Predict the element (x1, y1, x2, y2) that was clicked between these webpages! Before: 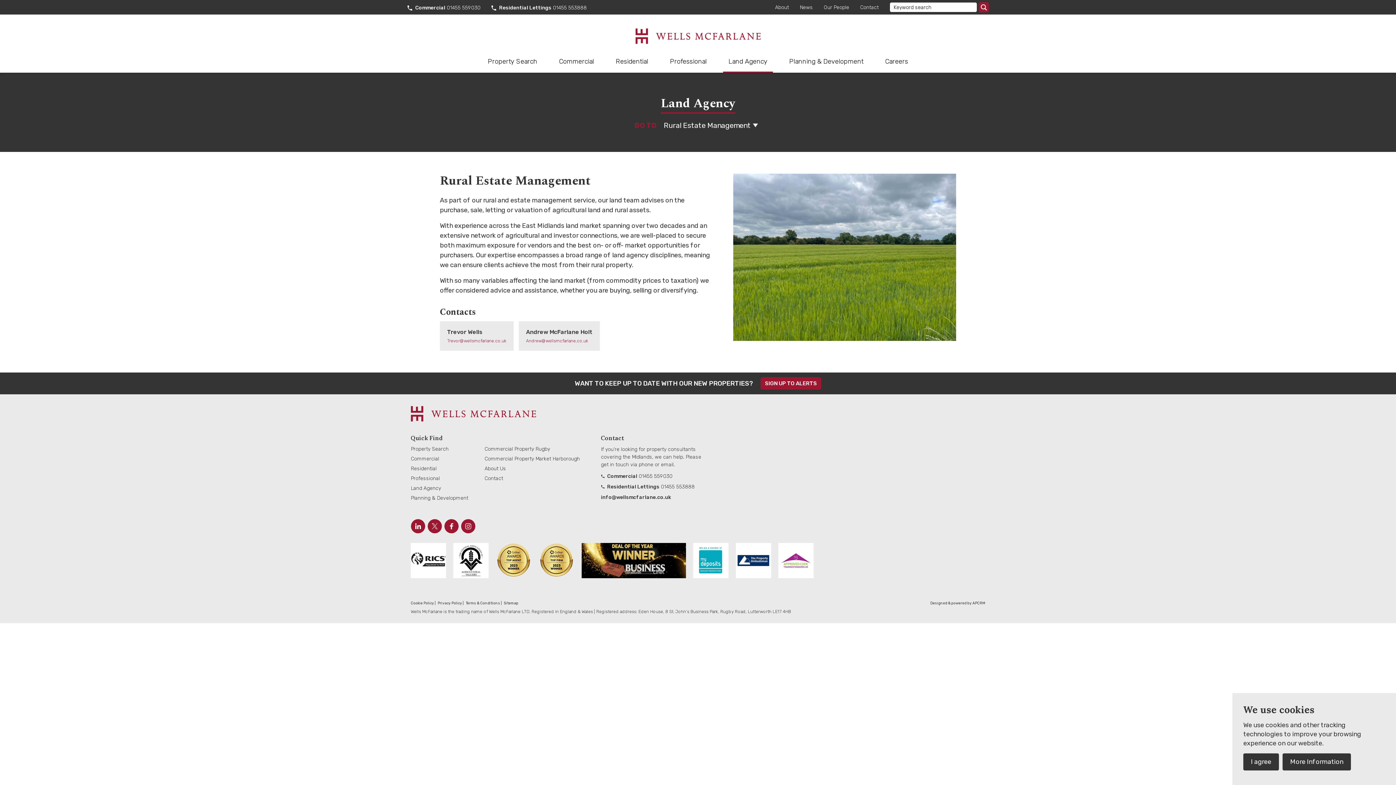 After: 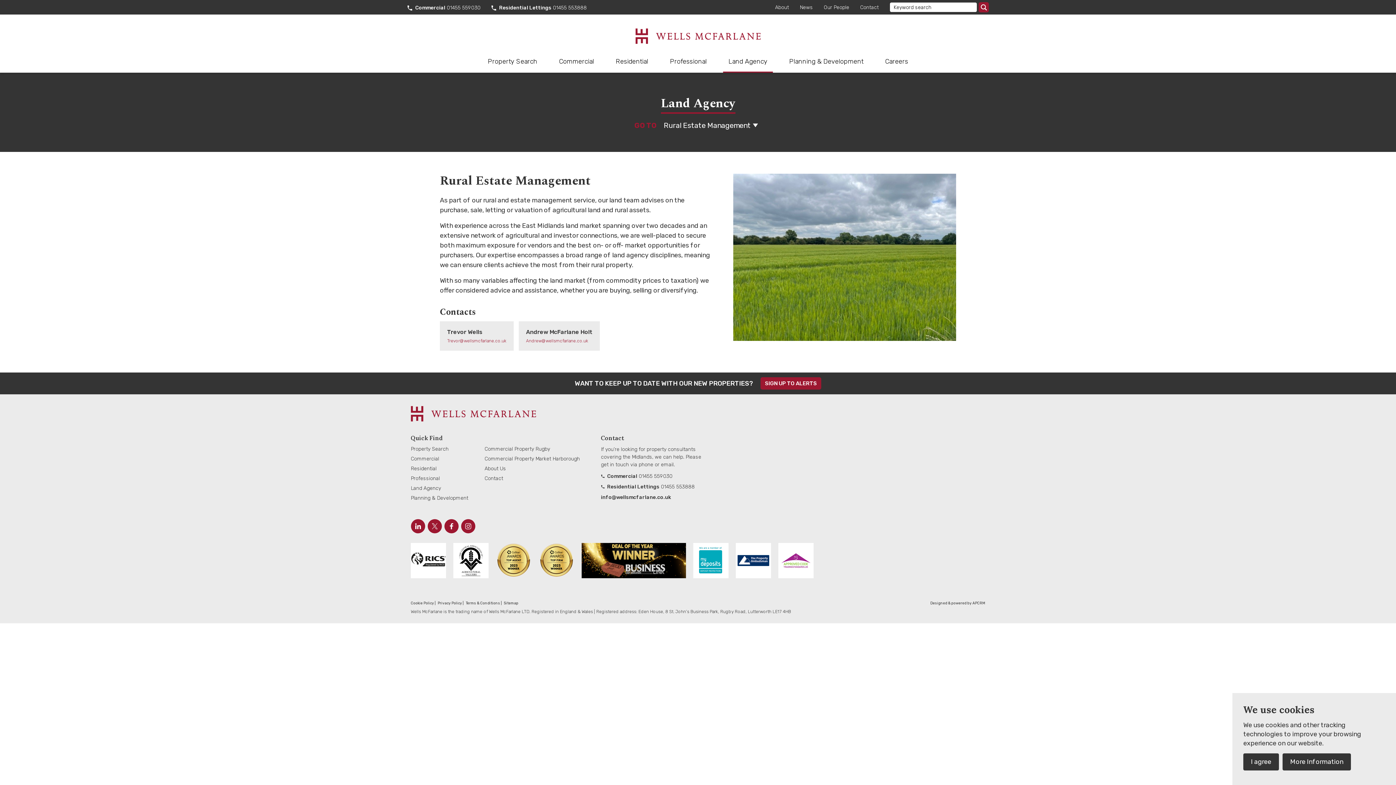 Action: bbox: (410, 406, 985, 421)